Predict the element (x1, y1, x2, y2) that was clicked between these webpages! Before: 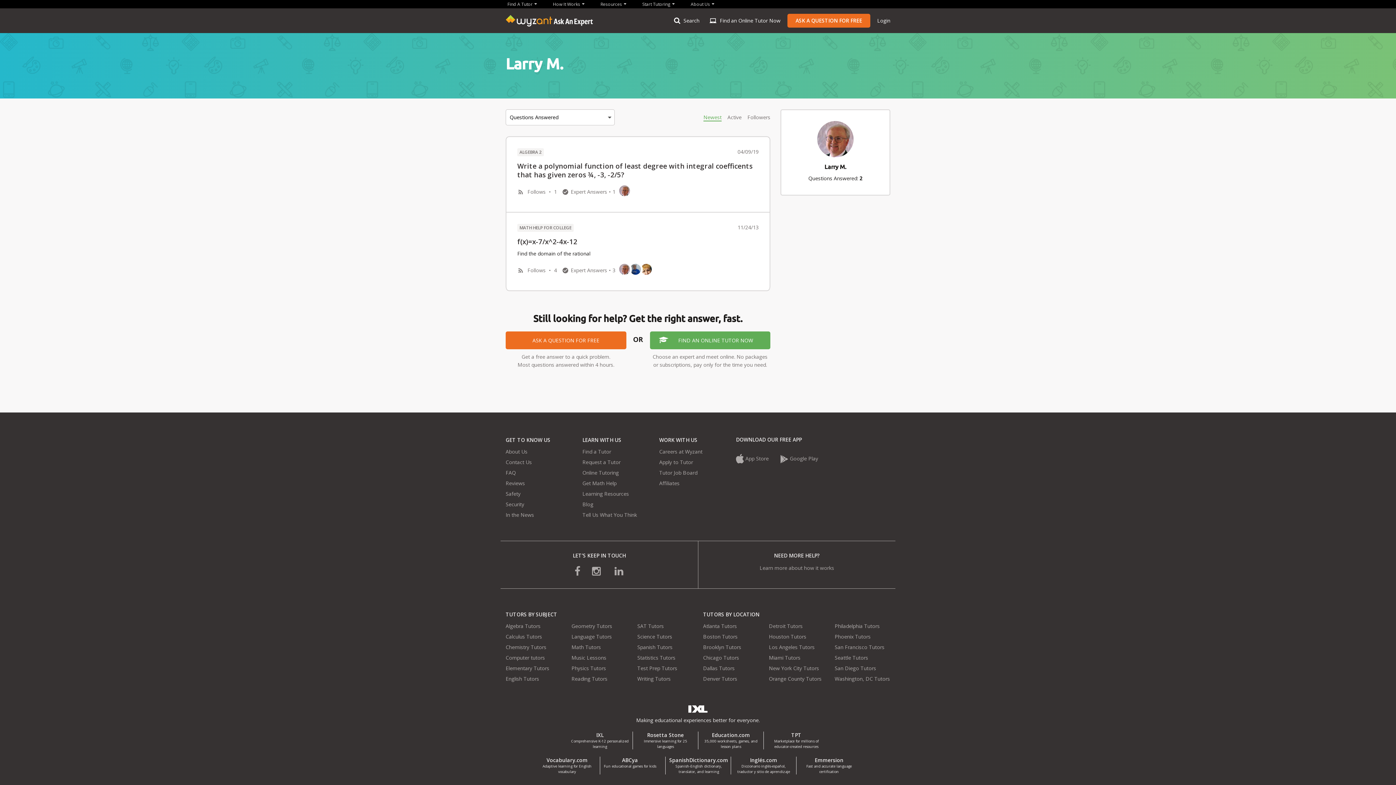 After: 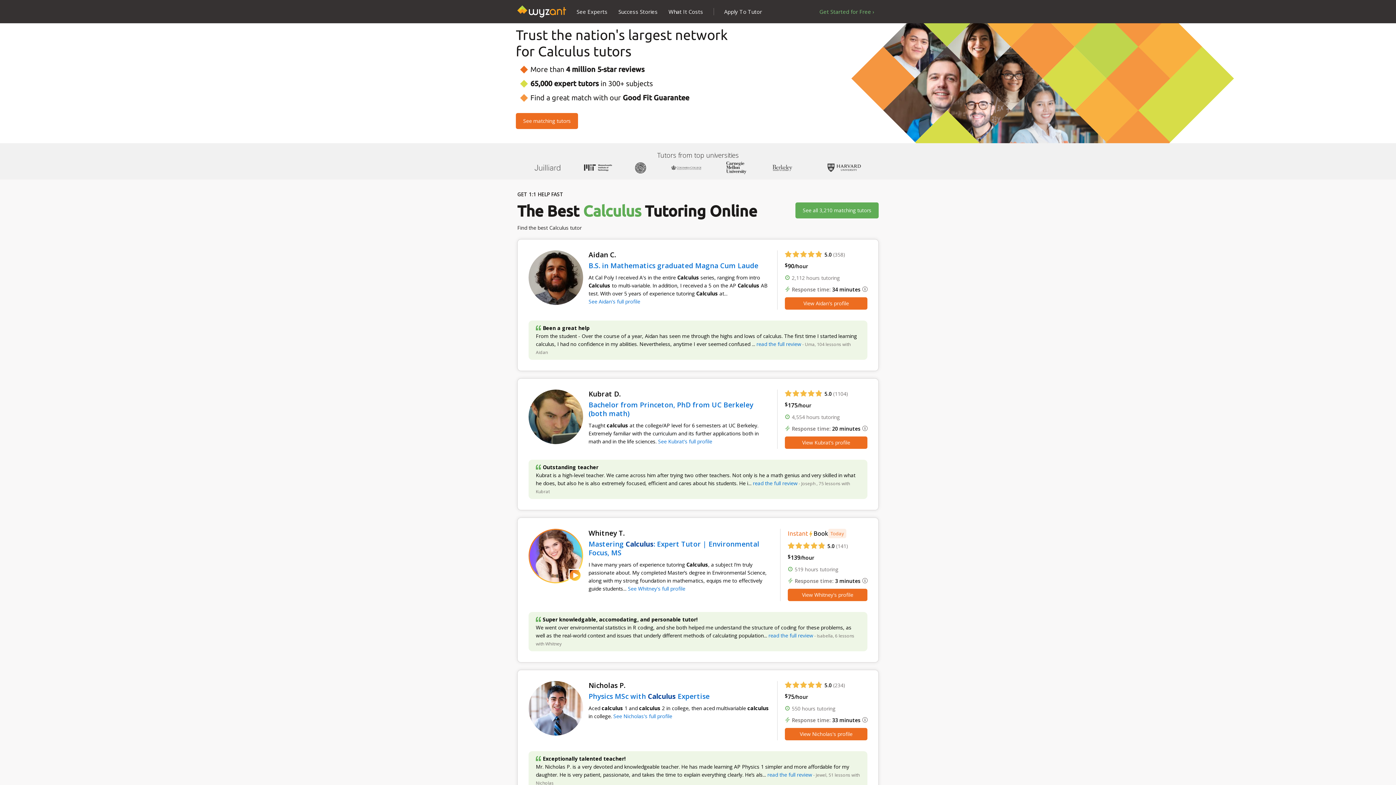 Action: label: Calculus Tutors bbox: (505, 633, 542, 640)